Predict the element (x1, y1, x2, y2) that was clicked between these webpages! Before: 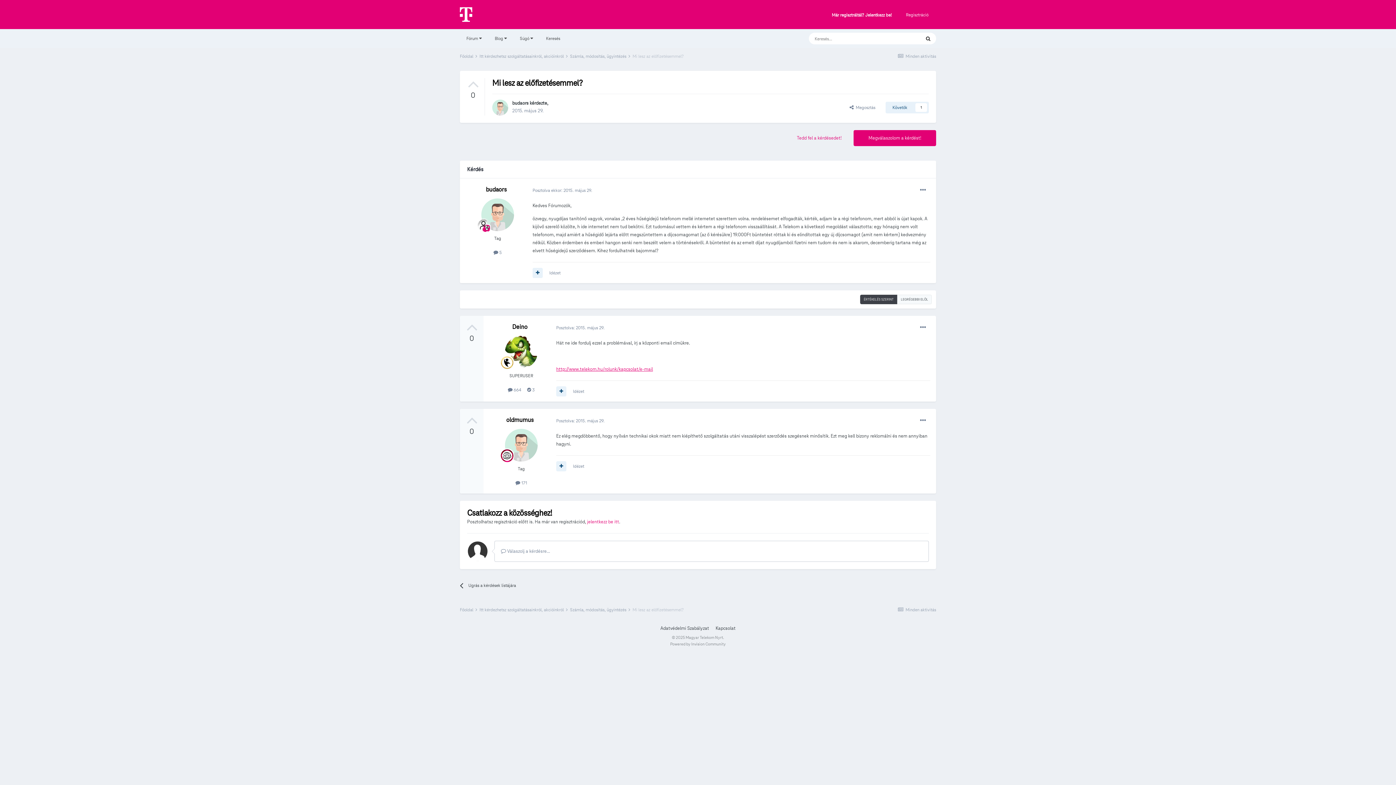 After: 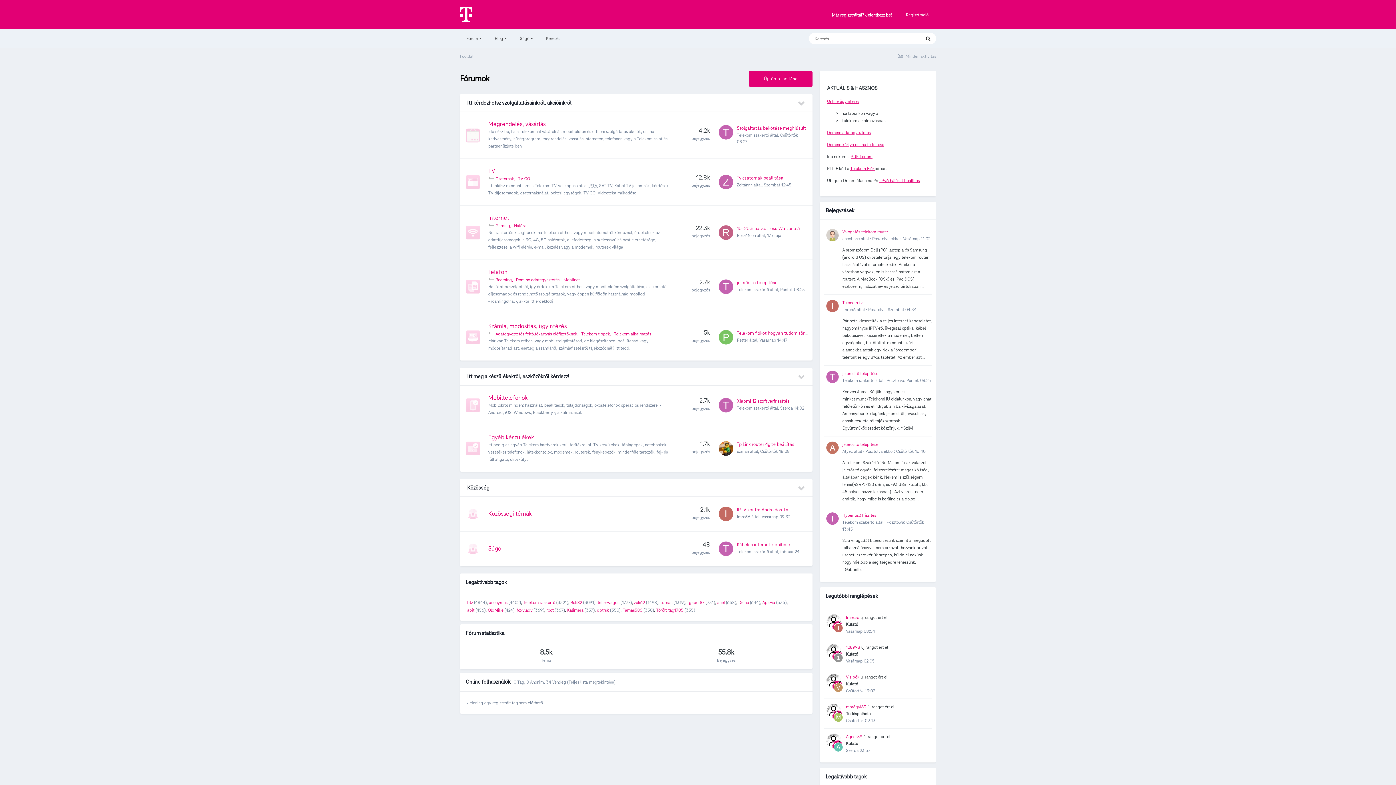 Action: bbox: (460, 0, 472, 29)